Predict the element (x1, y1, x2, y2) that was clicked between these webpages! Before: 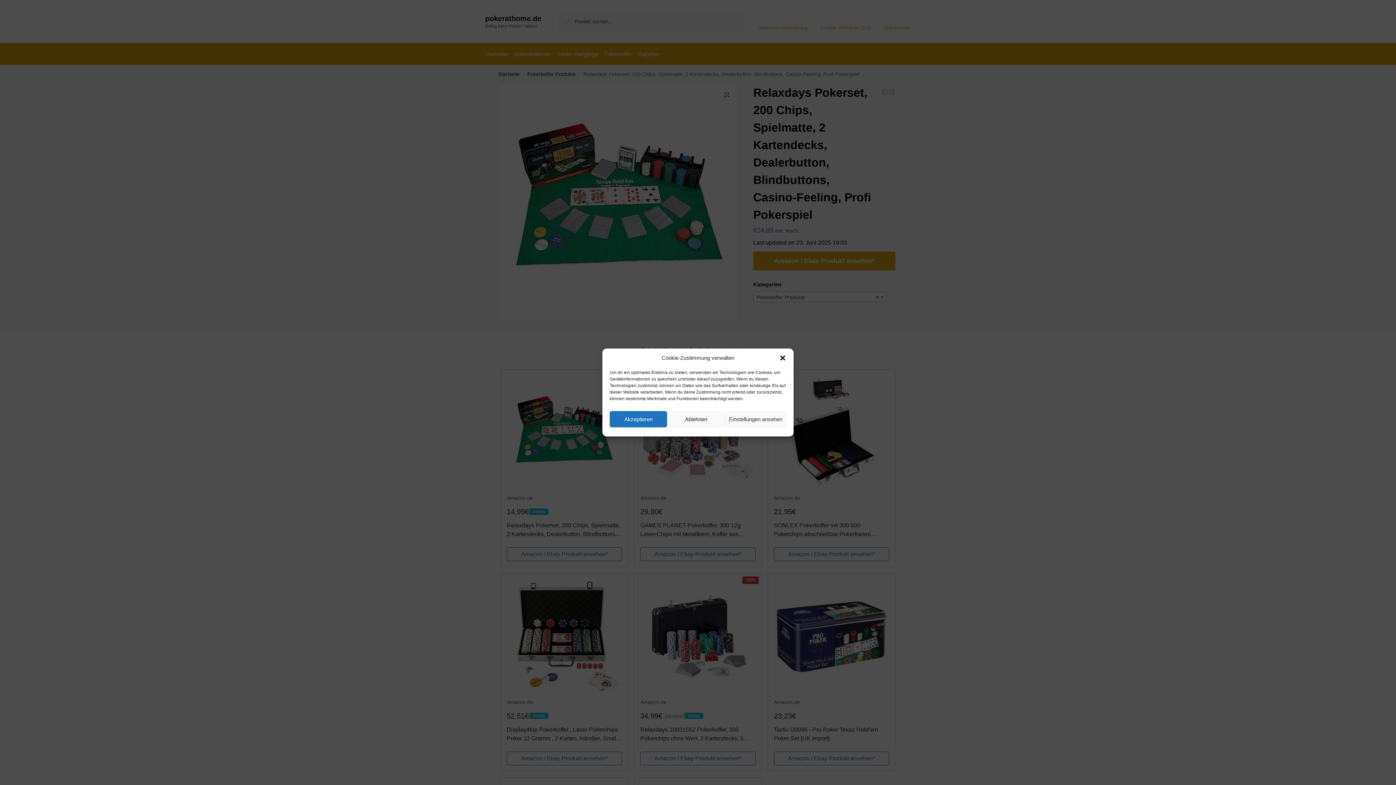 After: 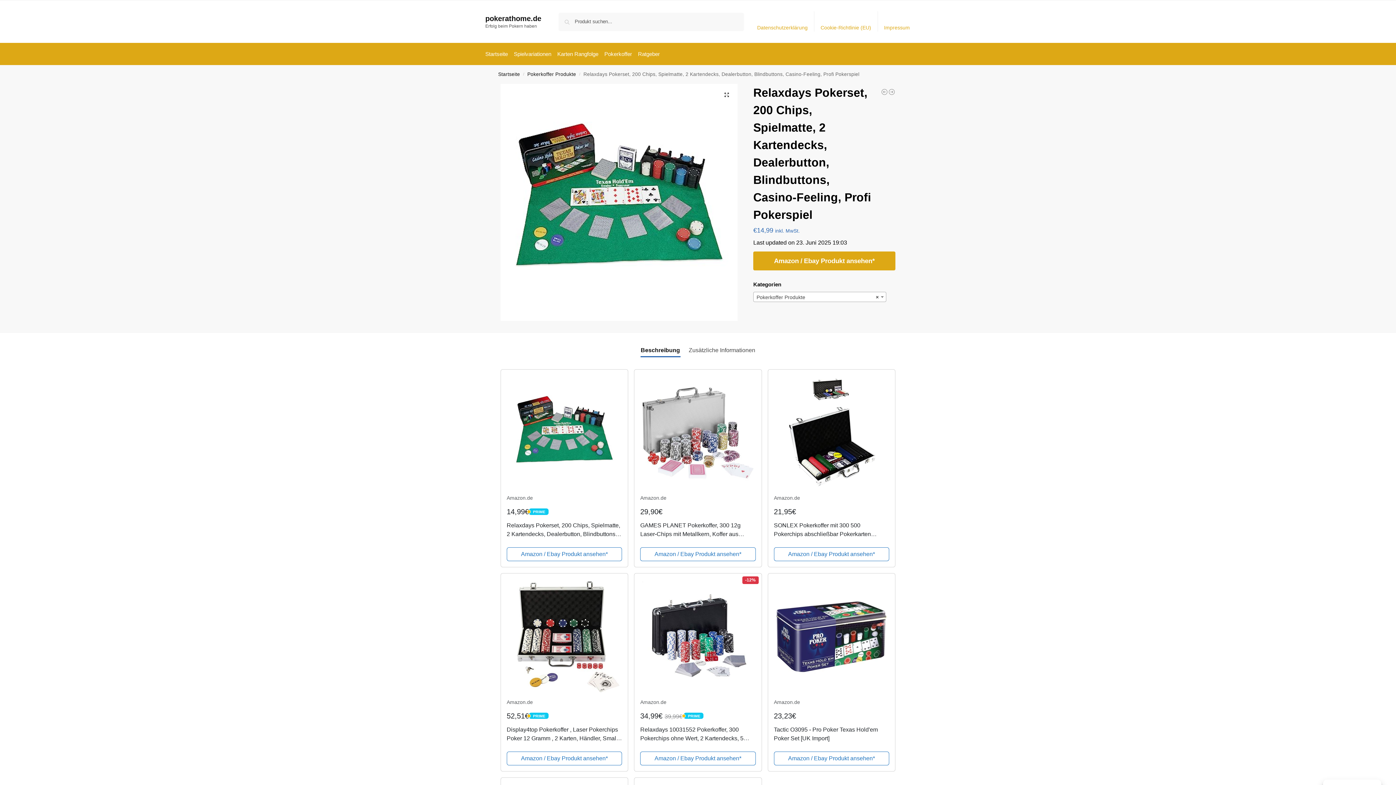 Action: bbox: (779, 354, 786, 361) label: Dialog schließen